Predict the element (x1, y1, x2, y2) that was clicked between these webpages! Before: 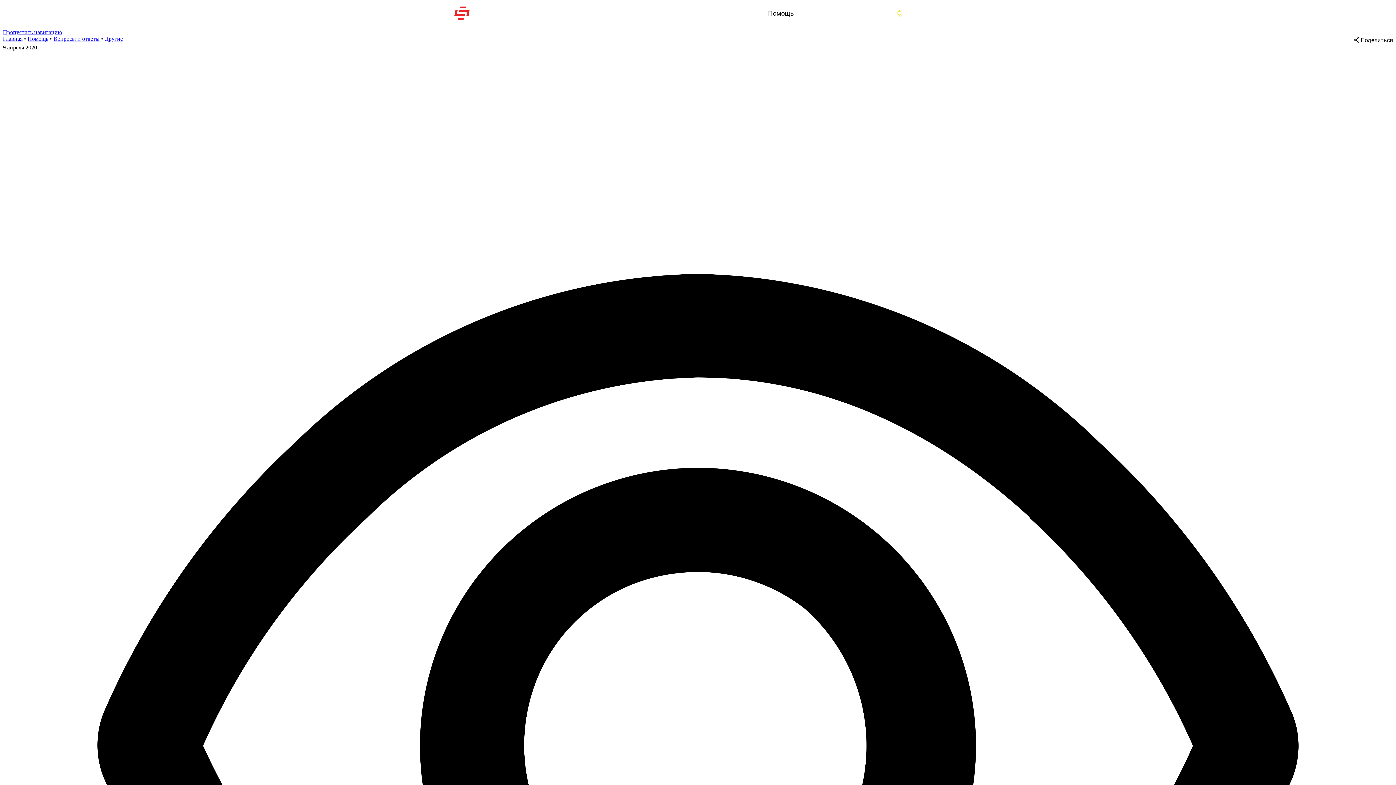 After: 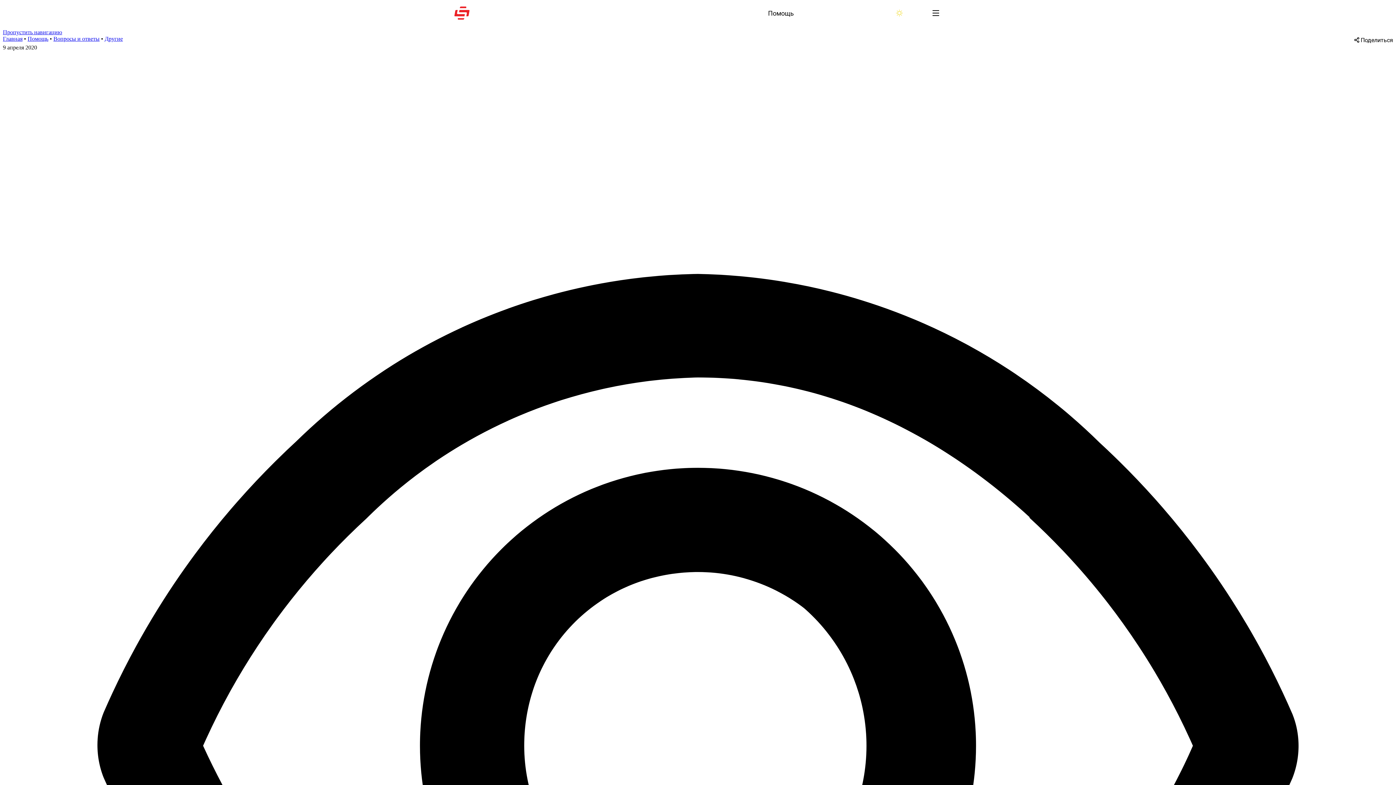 Action: label: Меню bbox: (932, 8, 941, 17)